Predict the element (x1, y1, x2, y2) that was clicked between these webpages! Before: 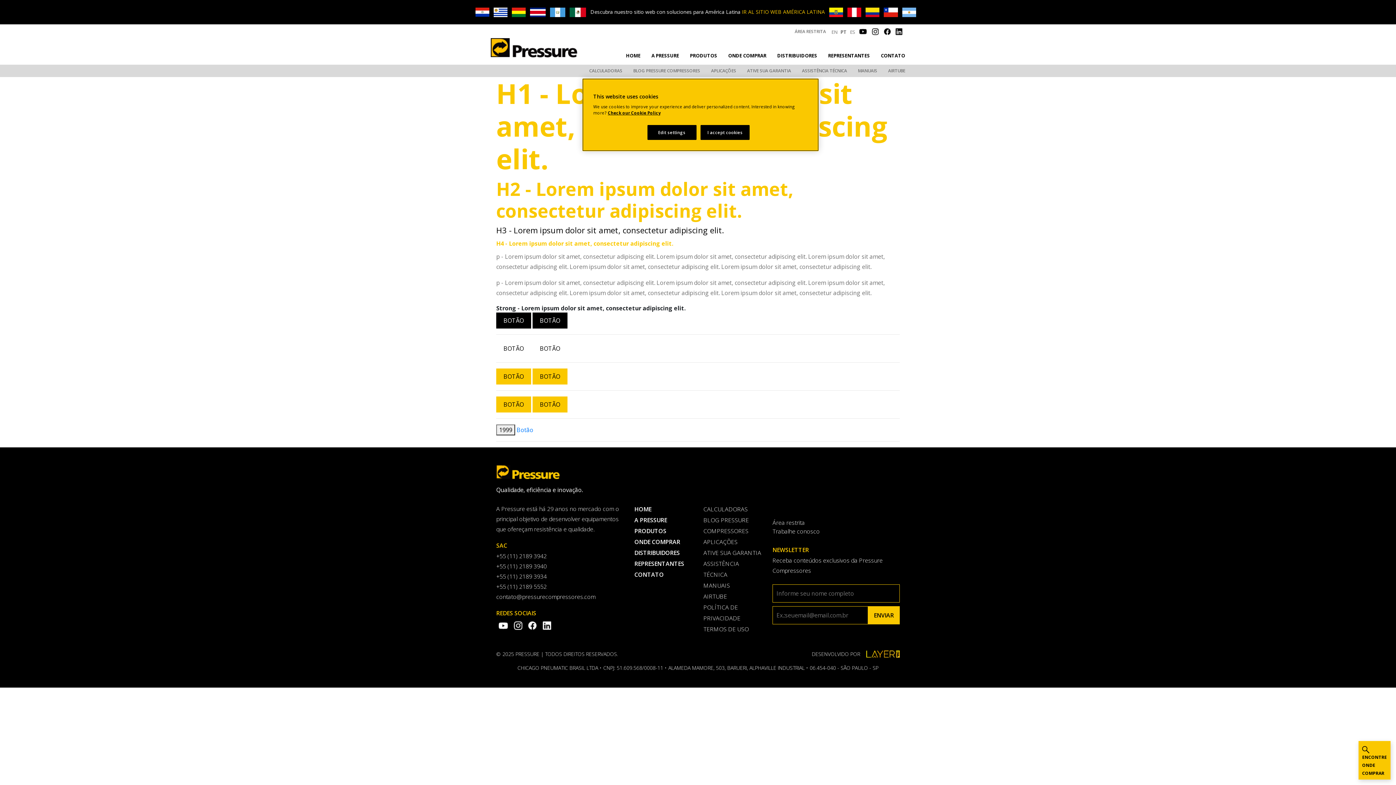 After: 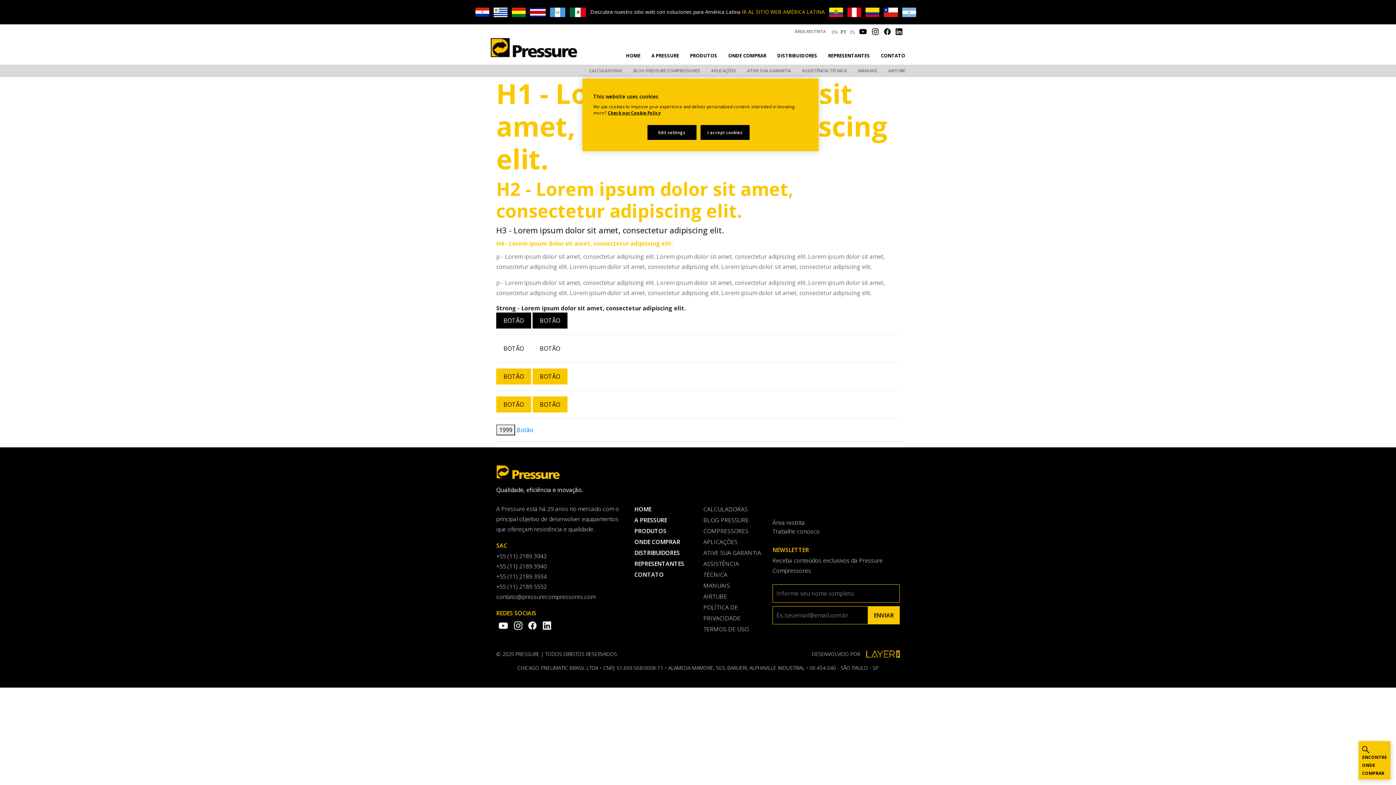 Action: bbox: (869, 27, 881, 36)